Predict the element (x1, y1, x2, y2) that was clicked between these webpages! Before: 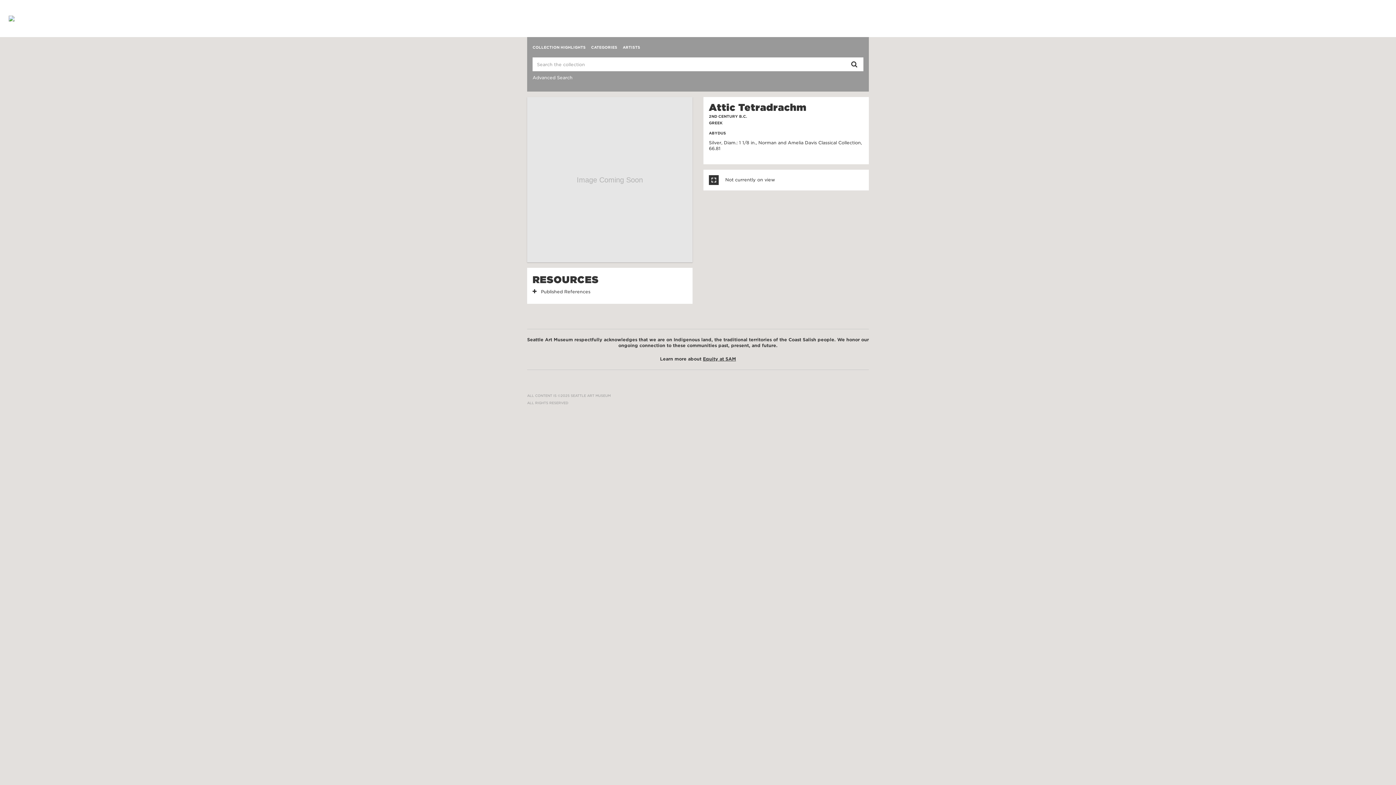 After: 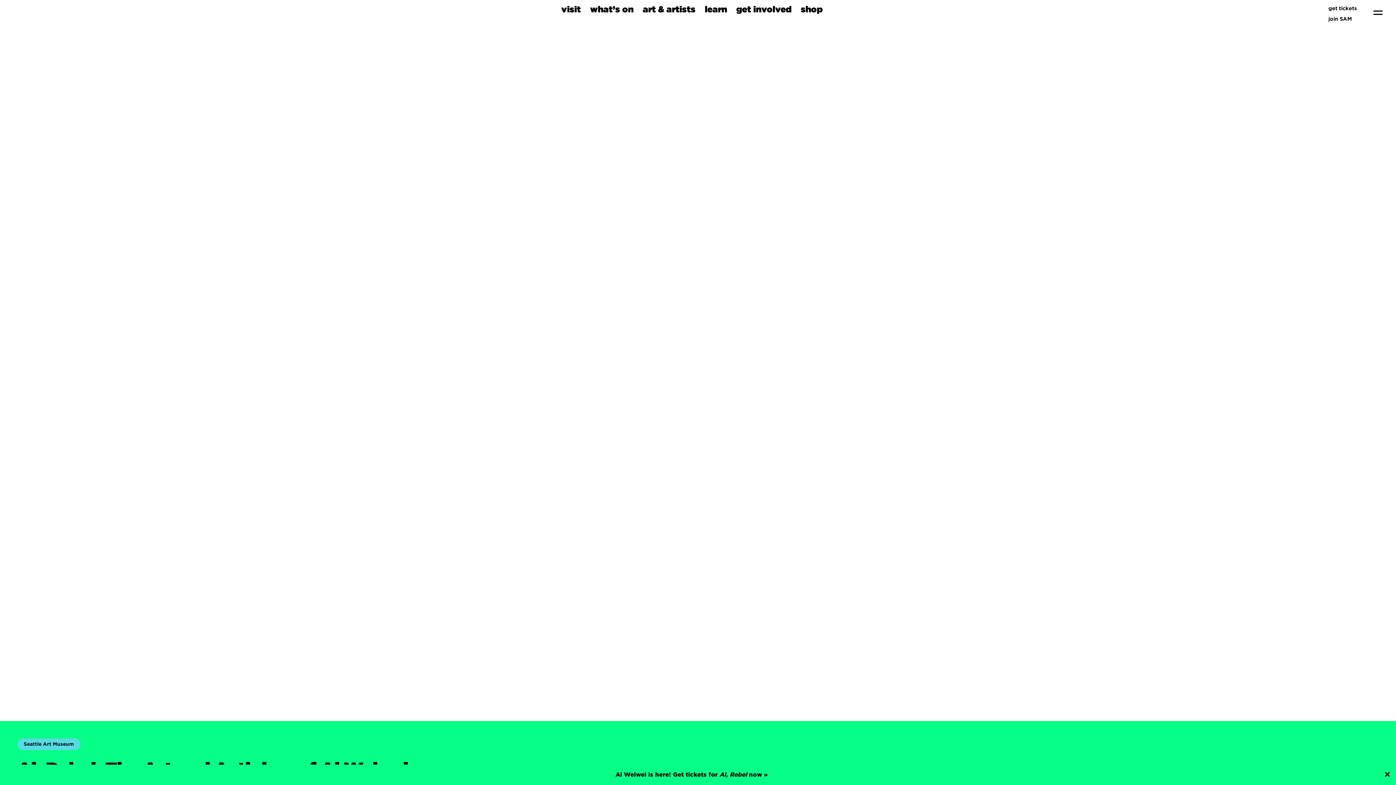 Action: bbox: (0, 15, 14, 21)